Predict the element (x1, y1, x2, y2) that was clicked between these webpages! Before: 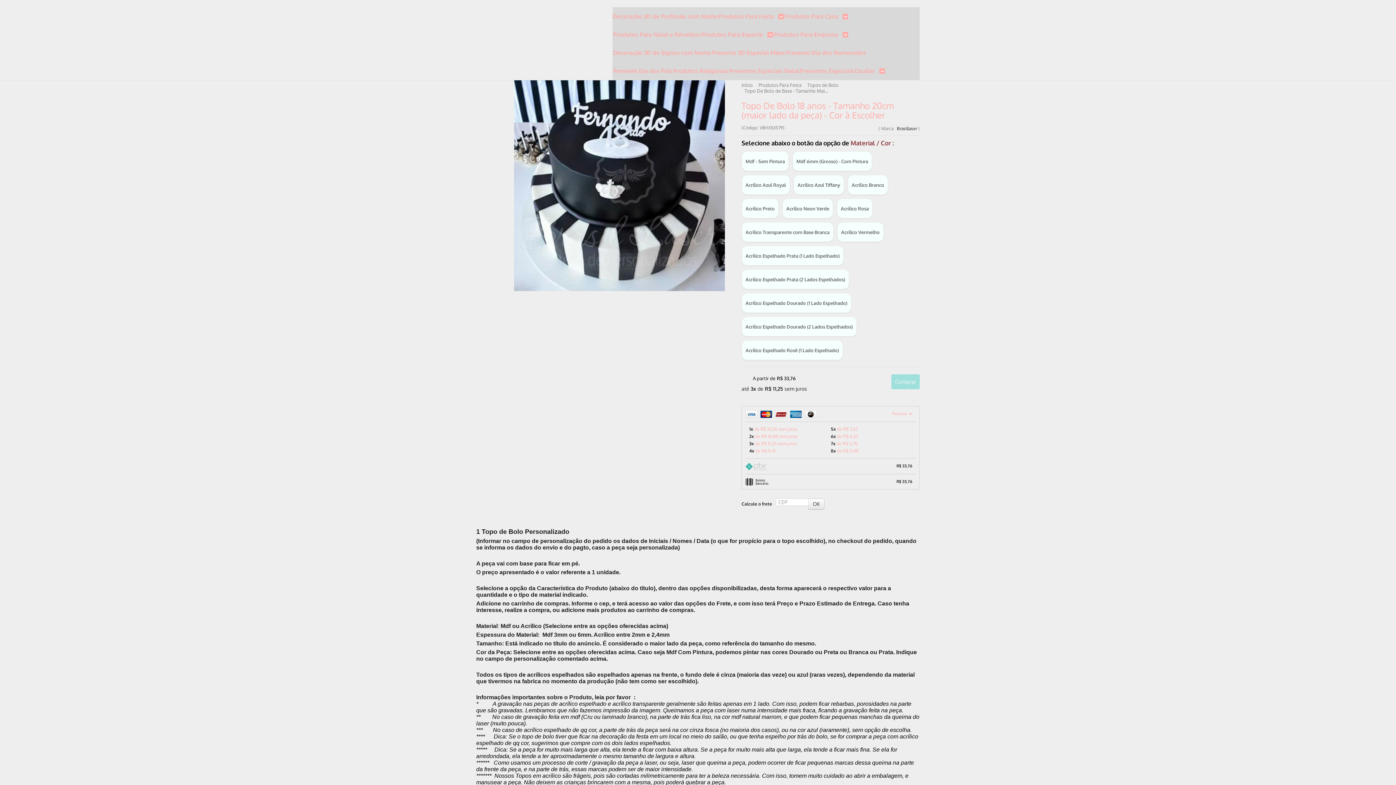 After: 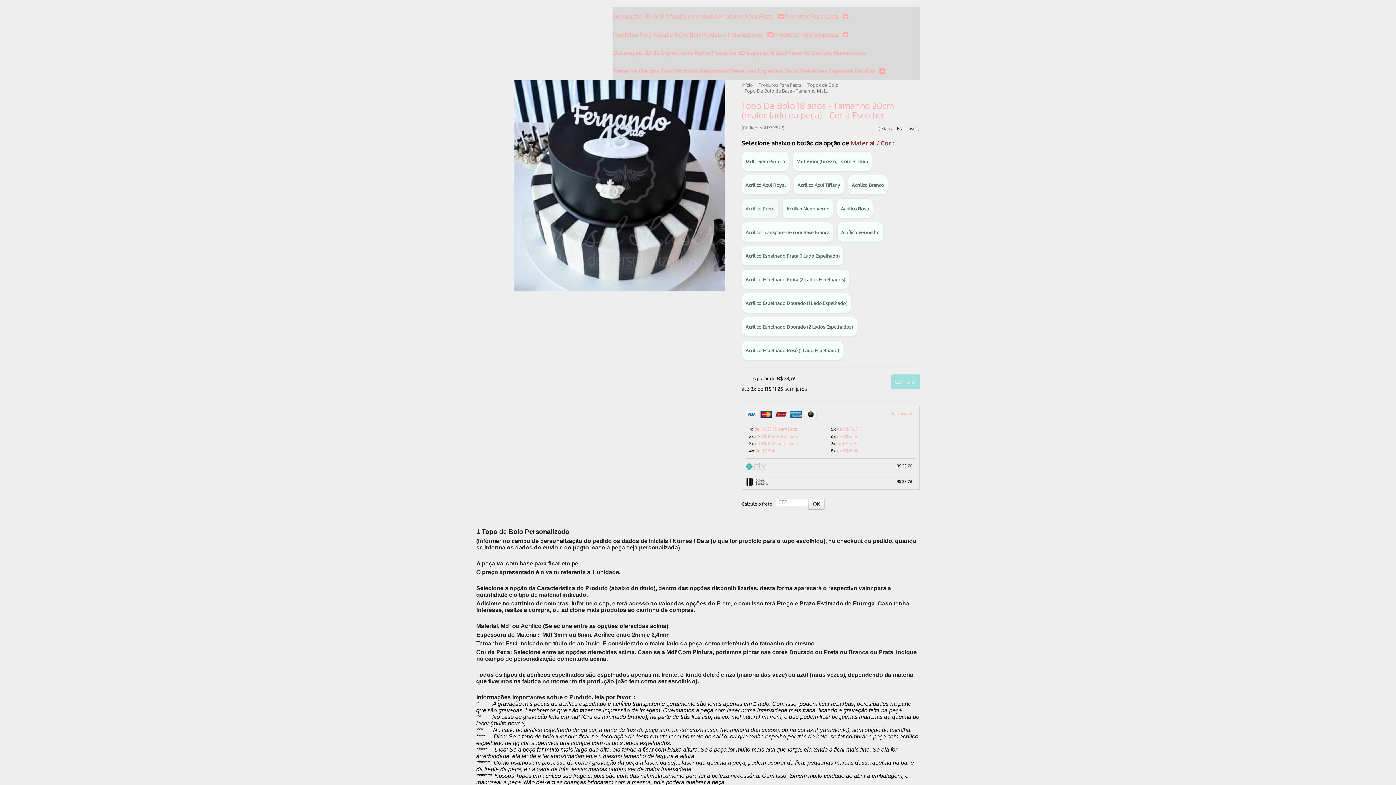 Action: label: Acrílico Preto bbox: (741, 198, 778, 218)